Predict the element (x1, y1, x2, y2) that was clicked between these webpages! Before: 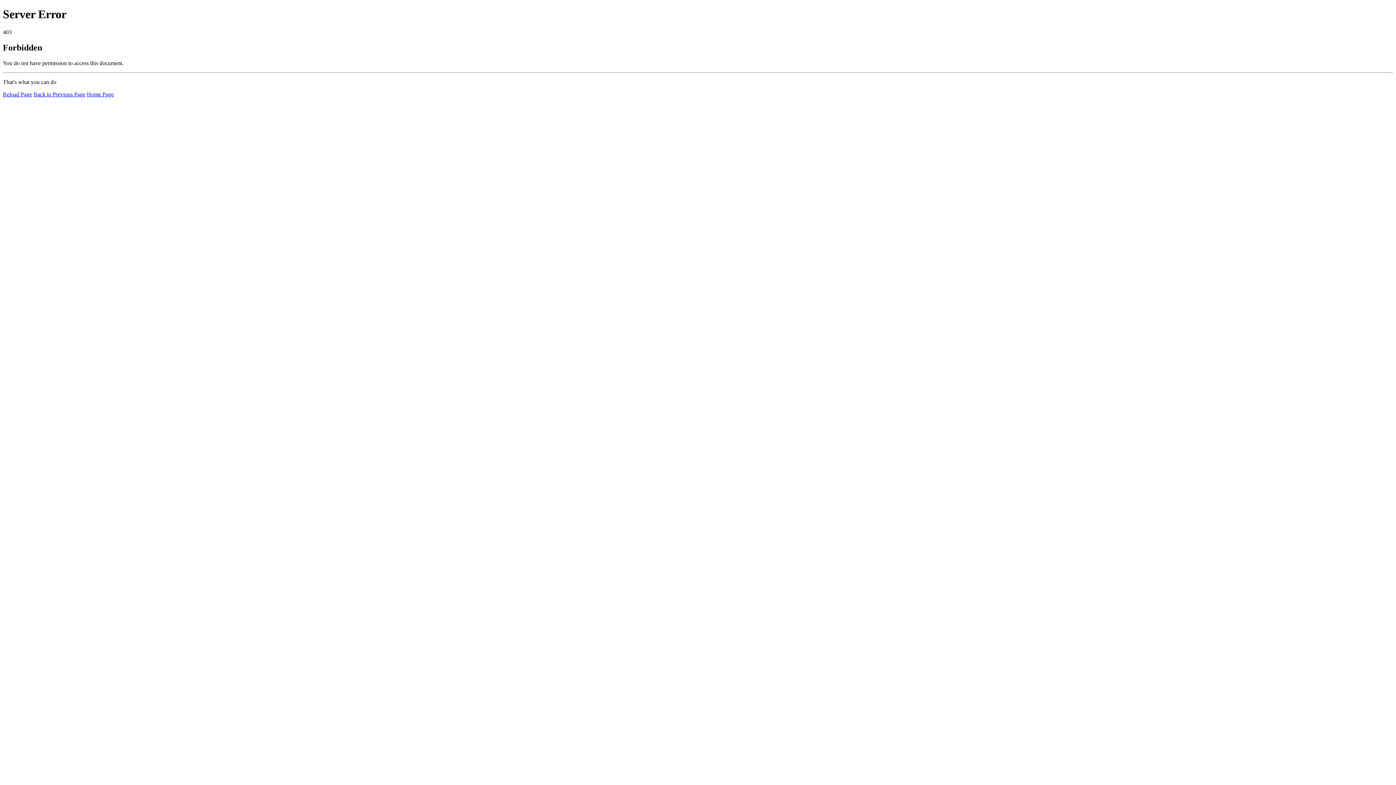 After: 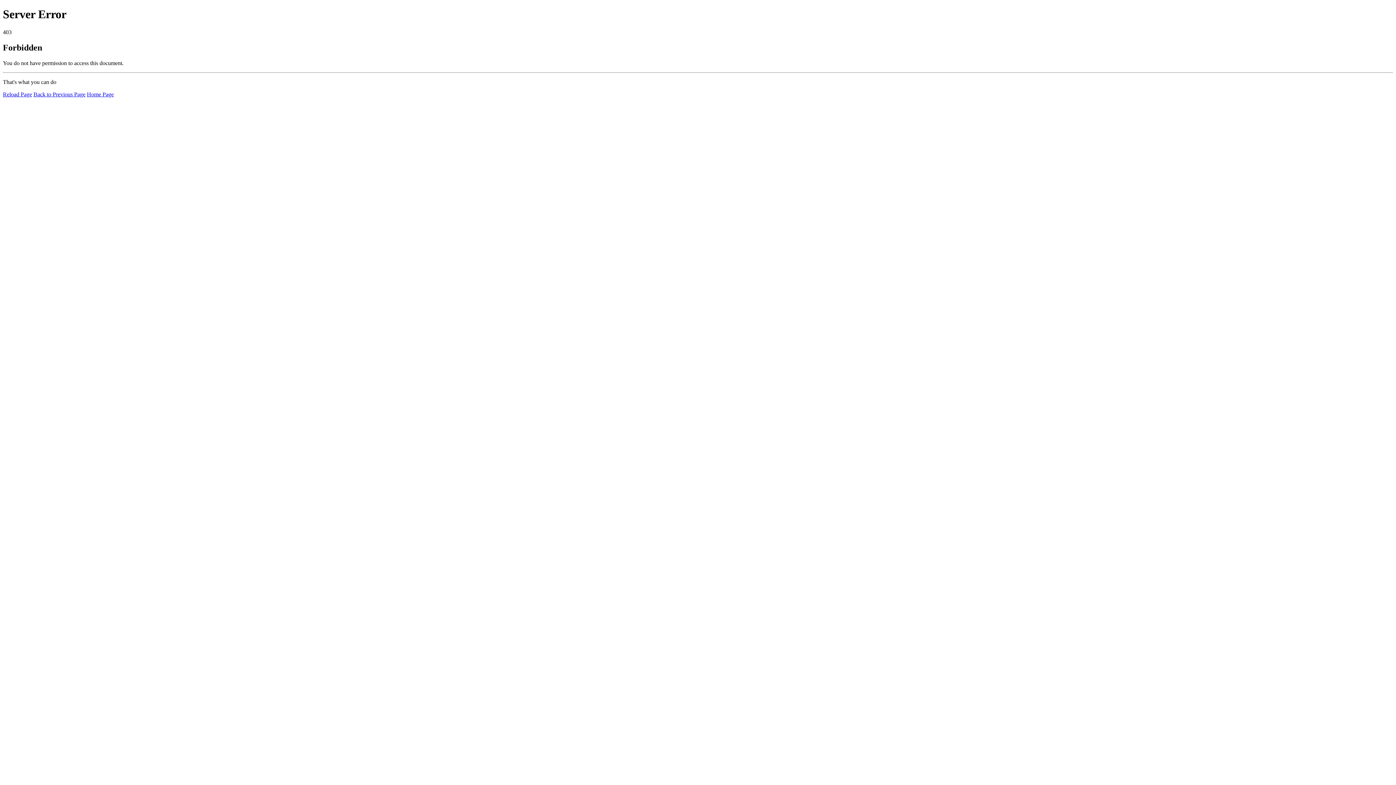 Action: bbox: (86, 91, 113, 97) label: Home Page